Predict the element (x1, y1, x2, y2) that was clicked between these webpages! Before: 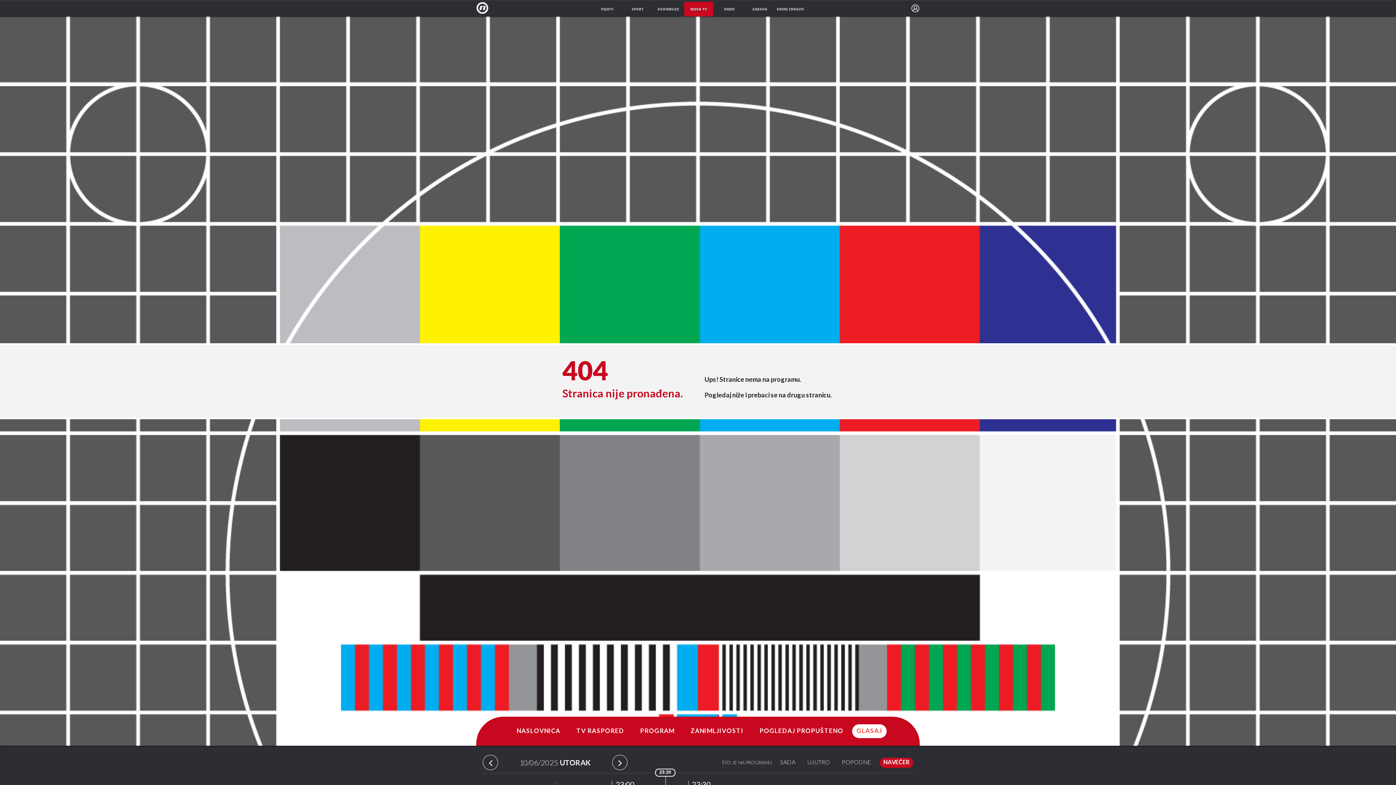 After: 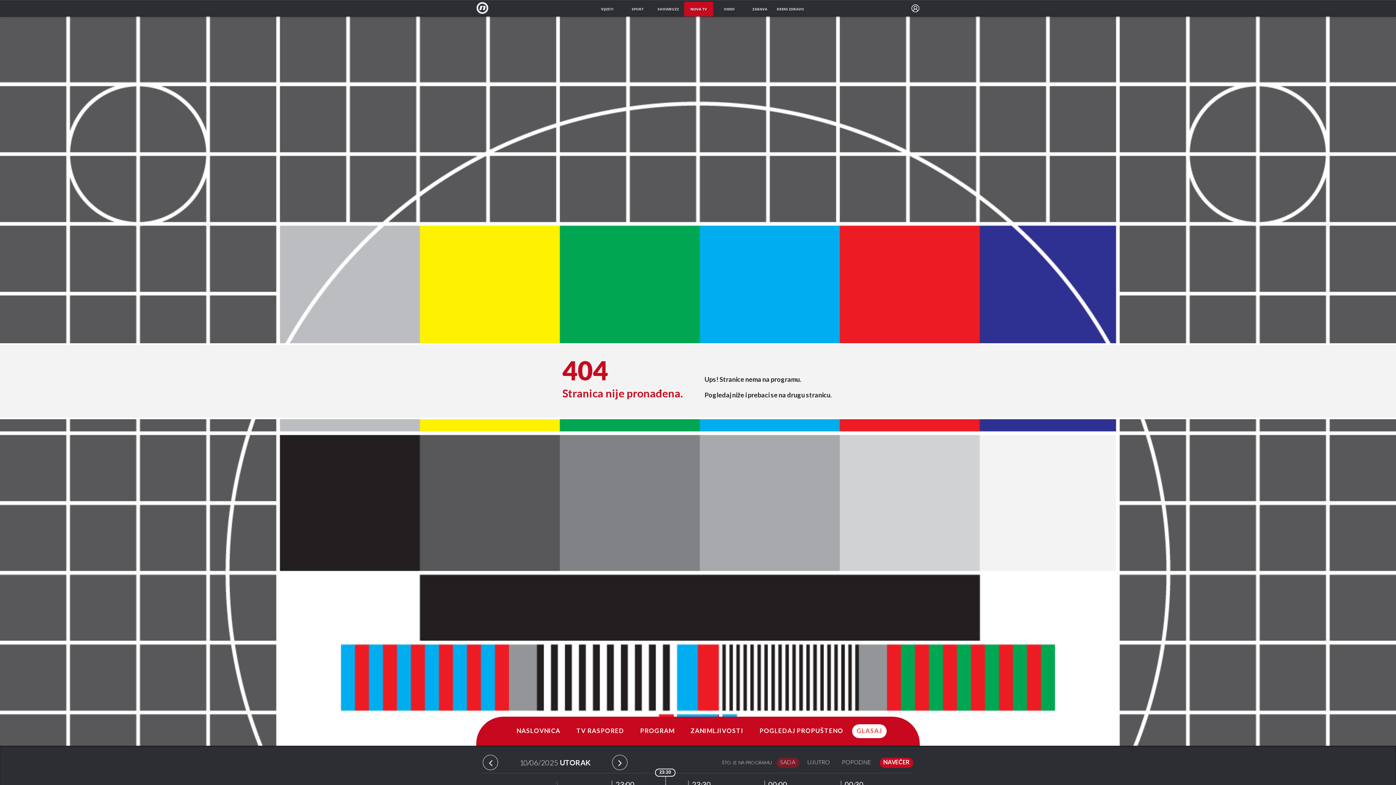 Action: label: SADA bbox: (776, 758, 799, 768)